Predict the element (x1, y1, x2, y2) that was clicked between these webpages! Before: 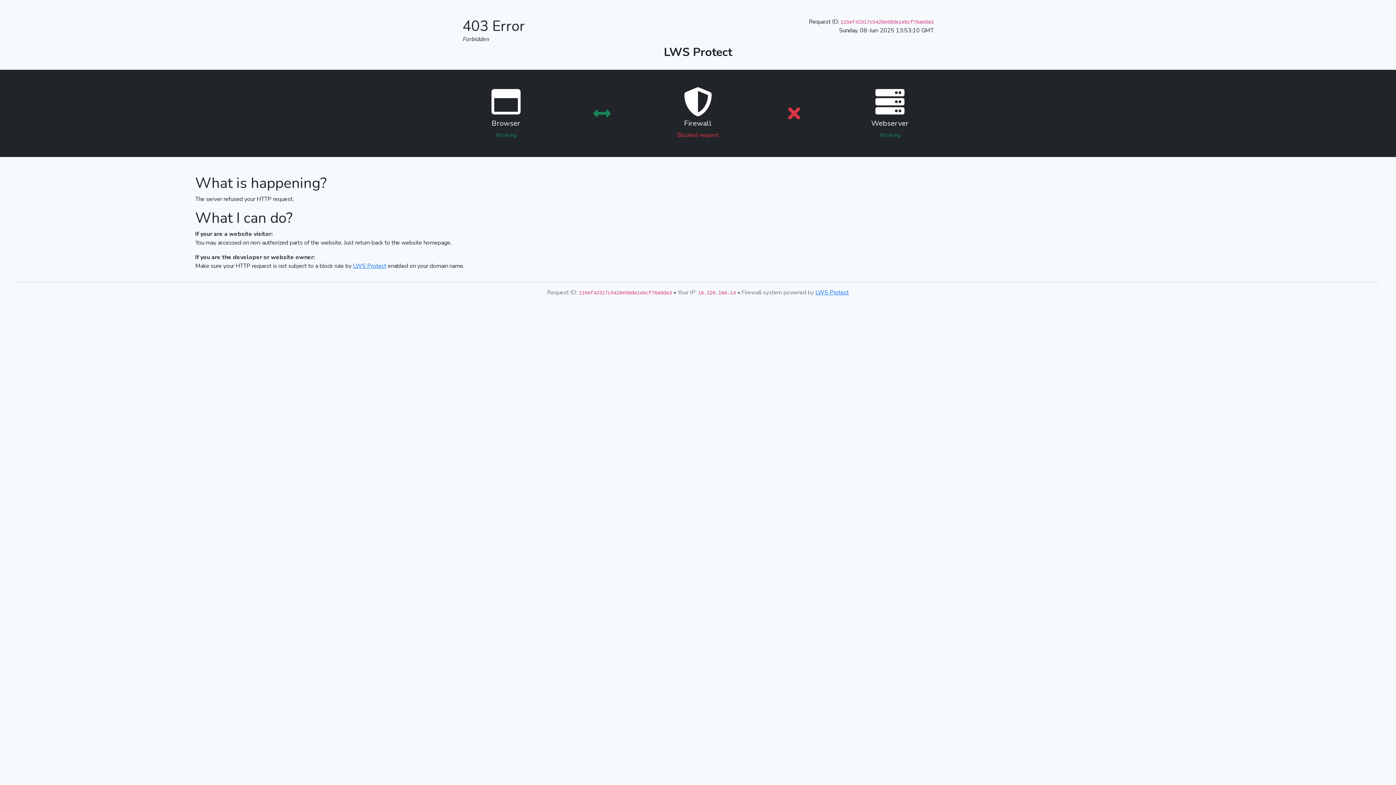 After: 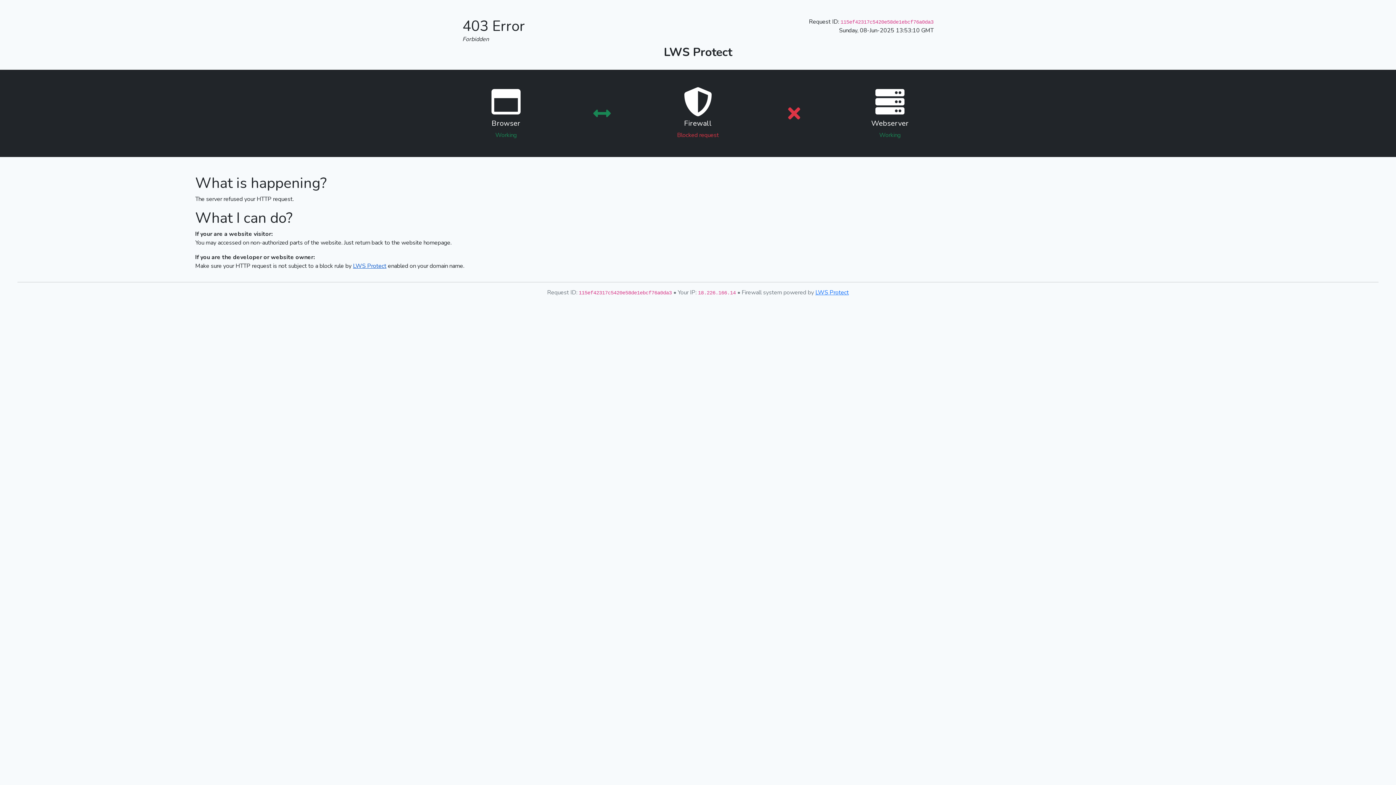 Action: bbox: (353, 262, 386, 270) label: LWS Protect